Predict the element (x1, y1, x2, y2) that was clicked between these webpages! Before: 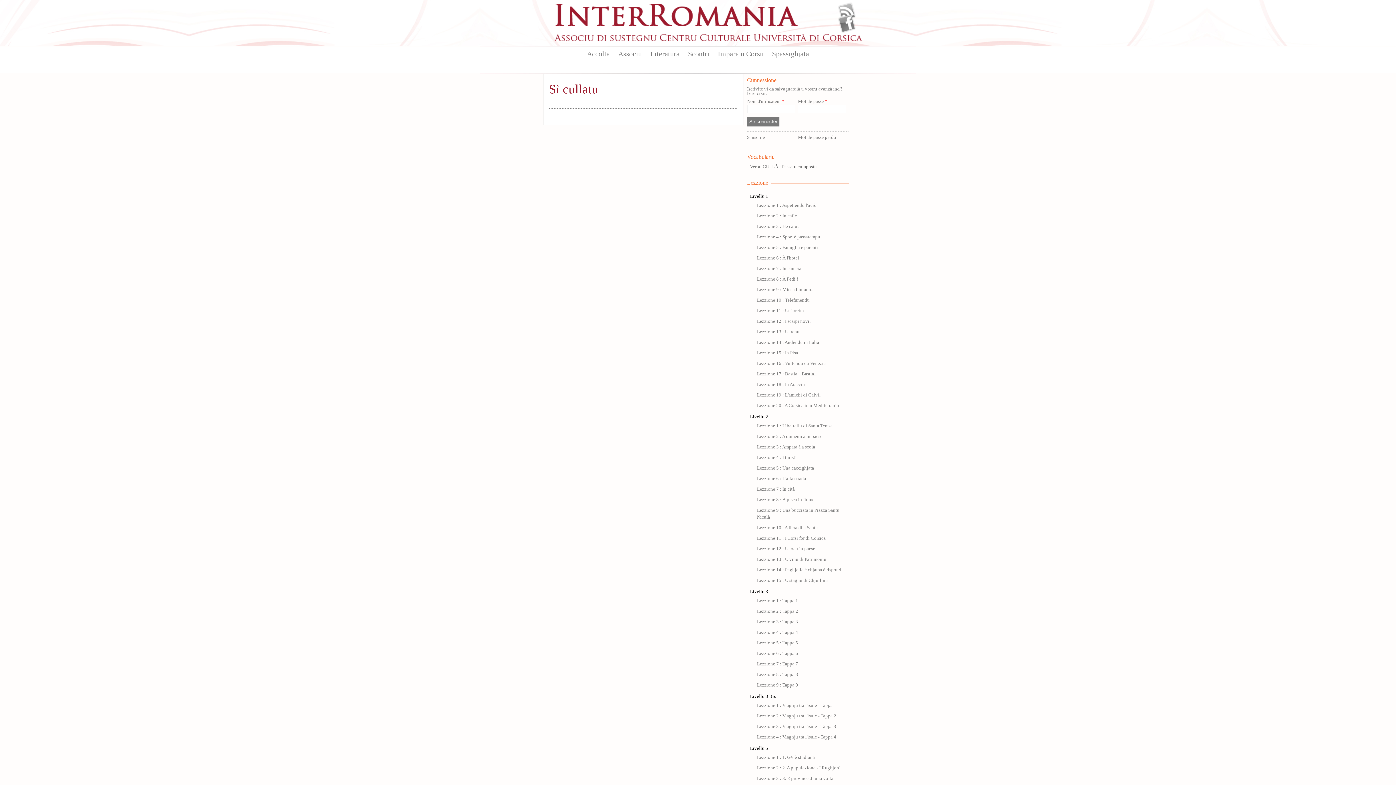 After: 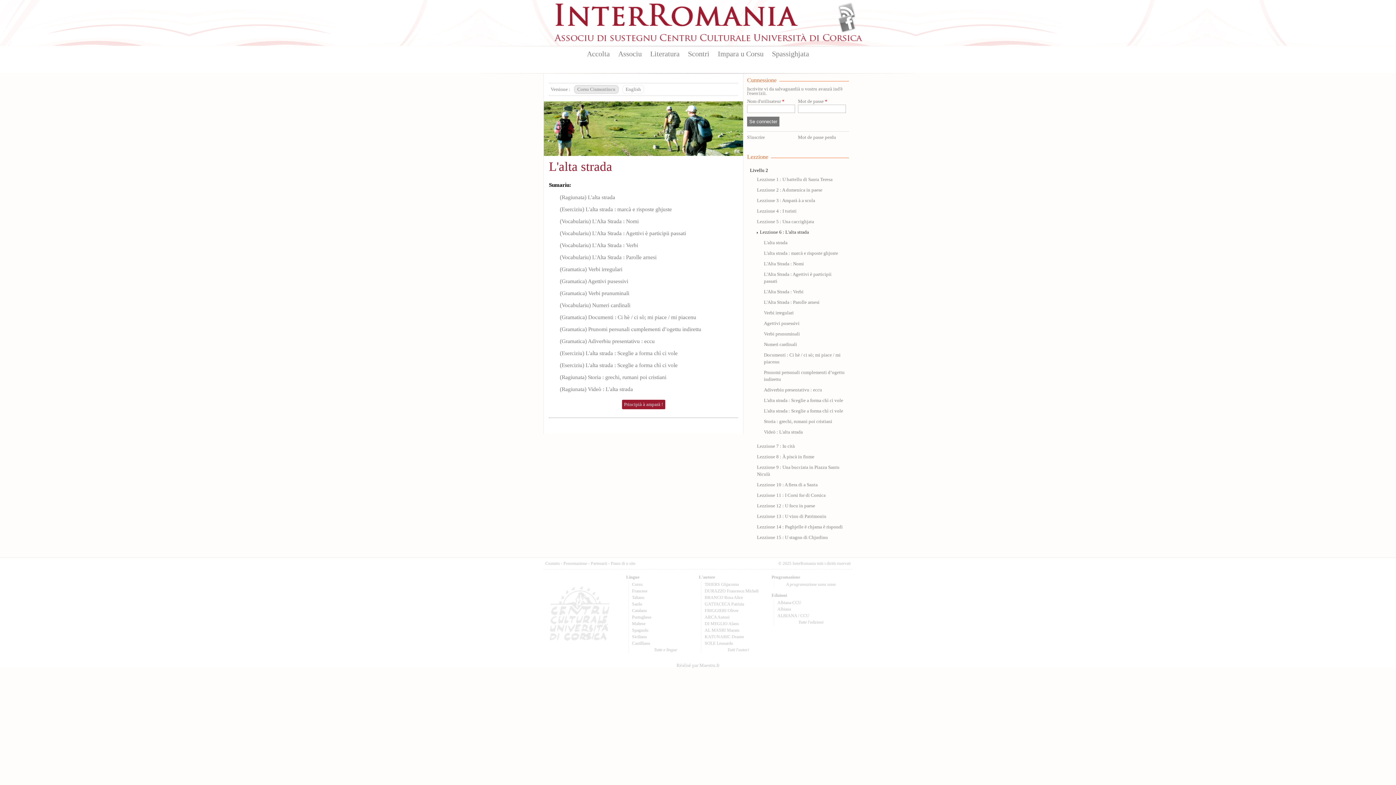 Action: bbox: (757, 476, 806, 481) label: Lezzione 6 : L'alta strada